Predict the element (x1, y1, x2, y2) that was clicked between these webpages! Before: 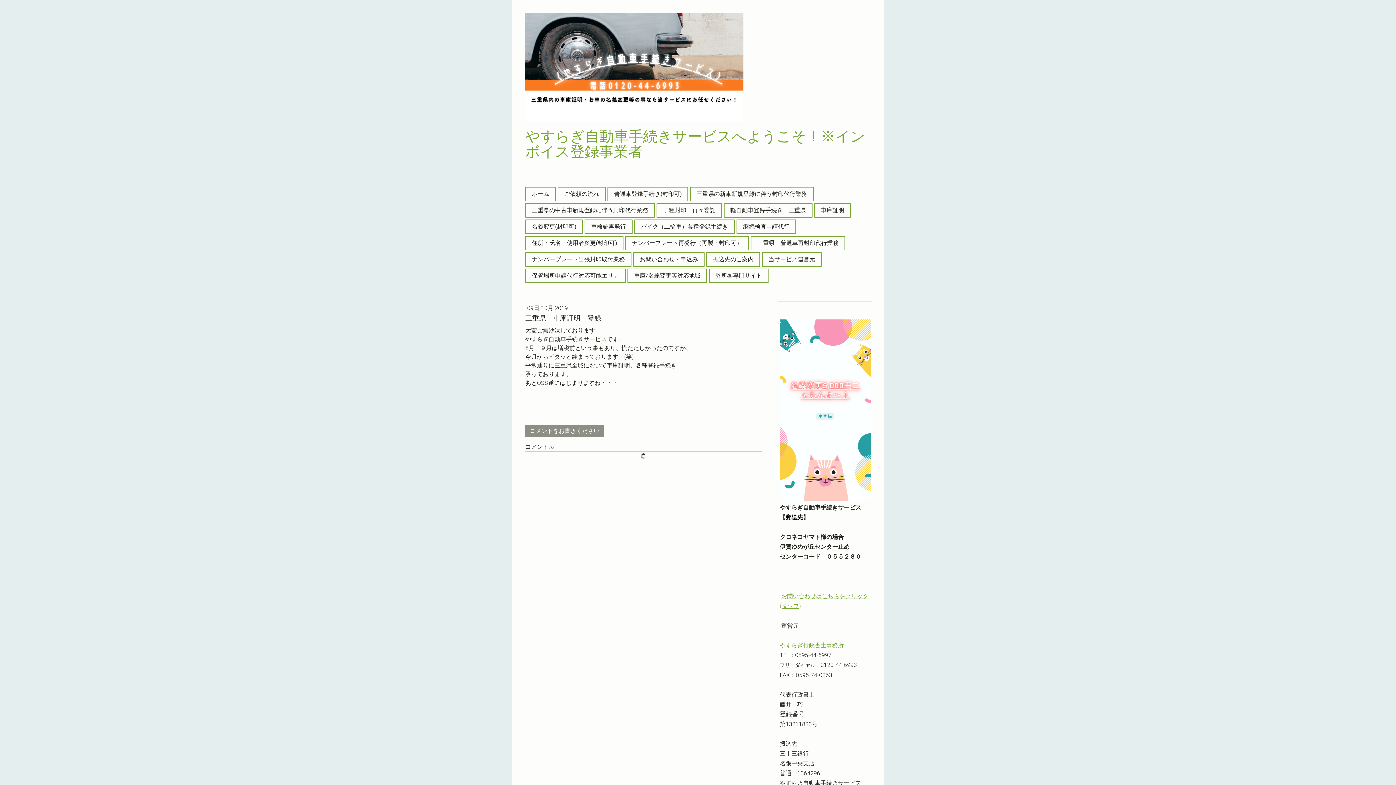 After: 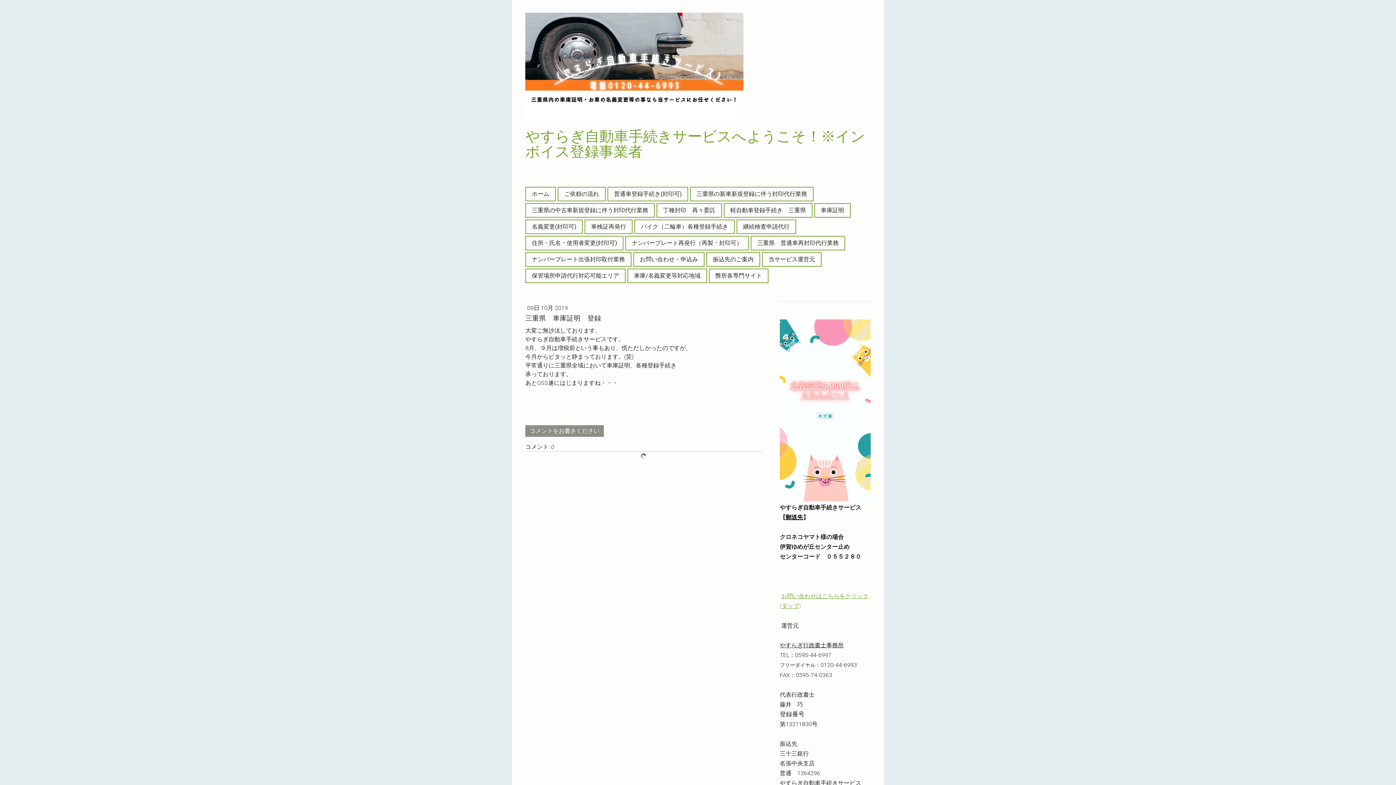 Action: bbox: (780, 642, 844, 649) label: やすらぎ行政書士事務所